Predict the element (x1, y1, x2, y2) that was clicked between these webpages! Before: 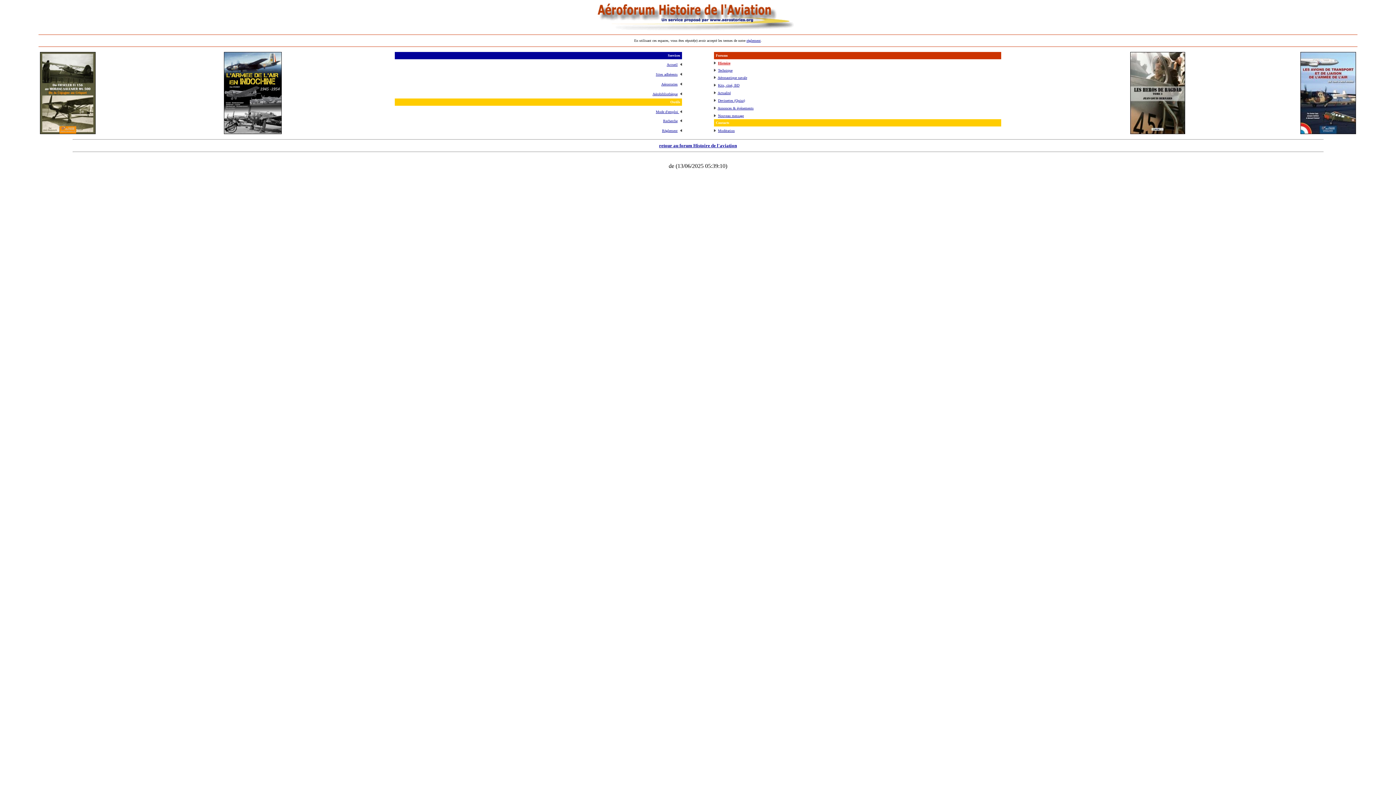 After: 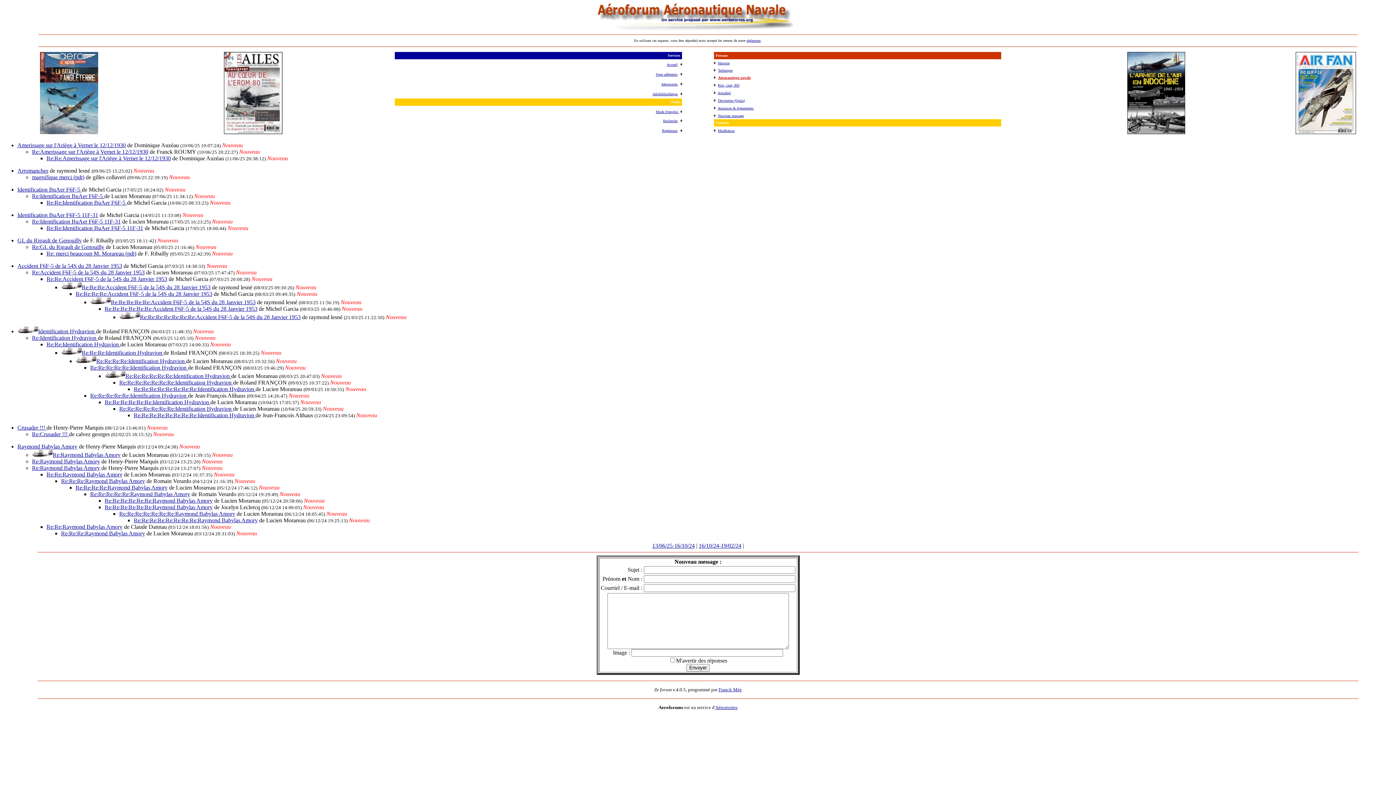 Action: label: Aéronautique navale bbox: (717, 75, 747, 79)